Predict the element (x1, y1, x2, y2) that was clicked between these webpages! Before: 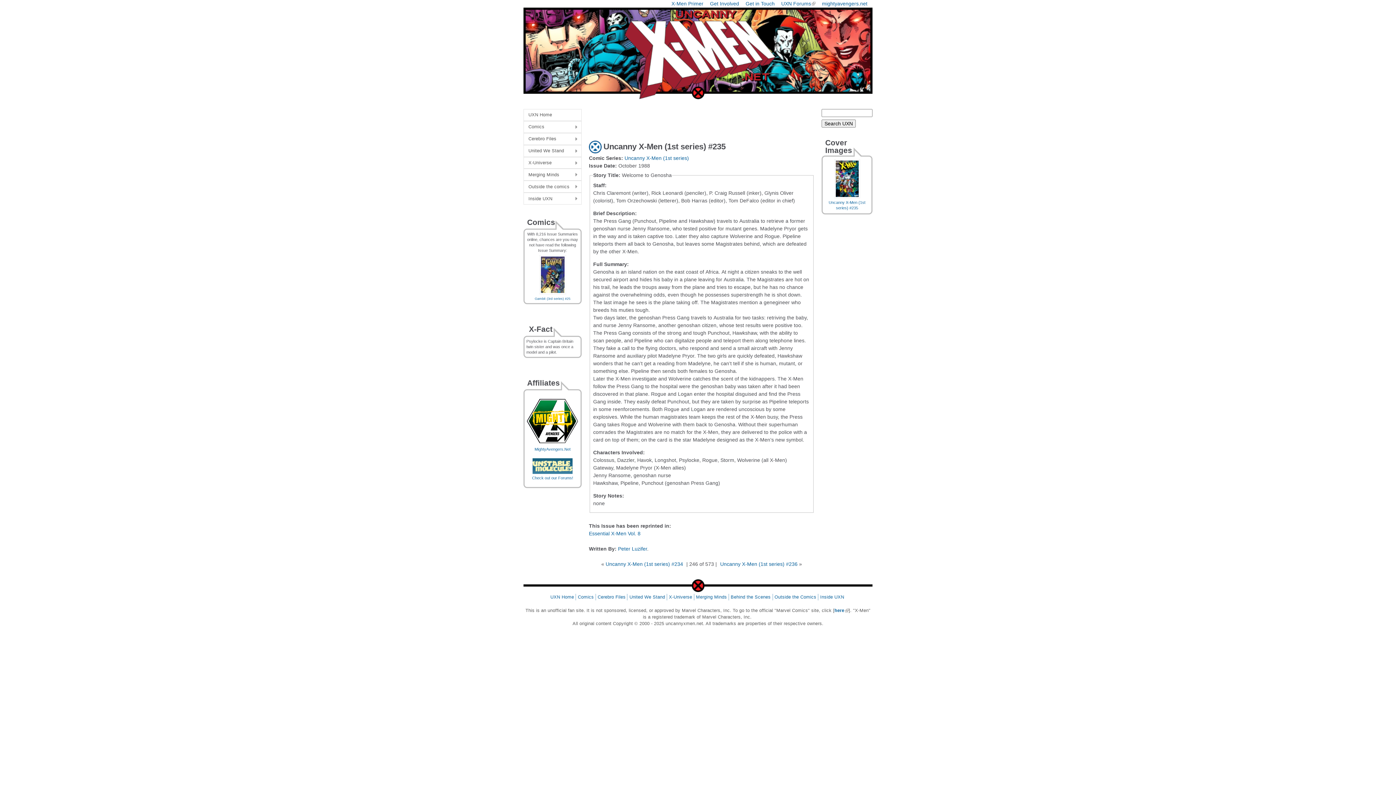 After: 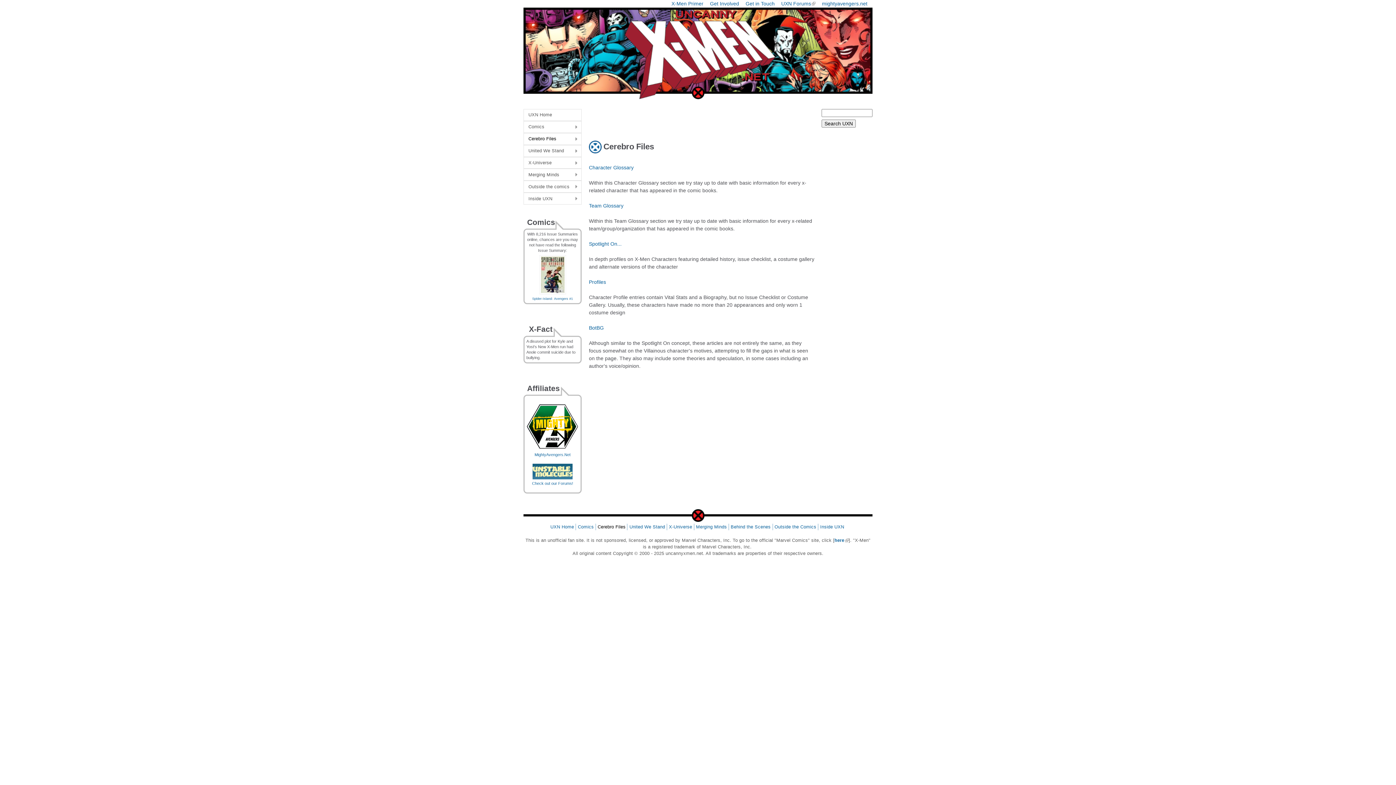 Action: bbox: (523, 133, 581, 144) label: Cerebro Files
»